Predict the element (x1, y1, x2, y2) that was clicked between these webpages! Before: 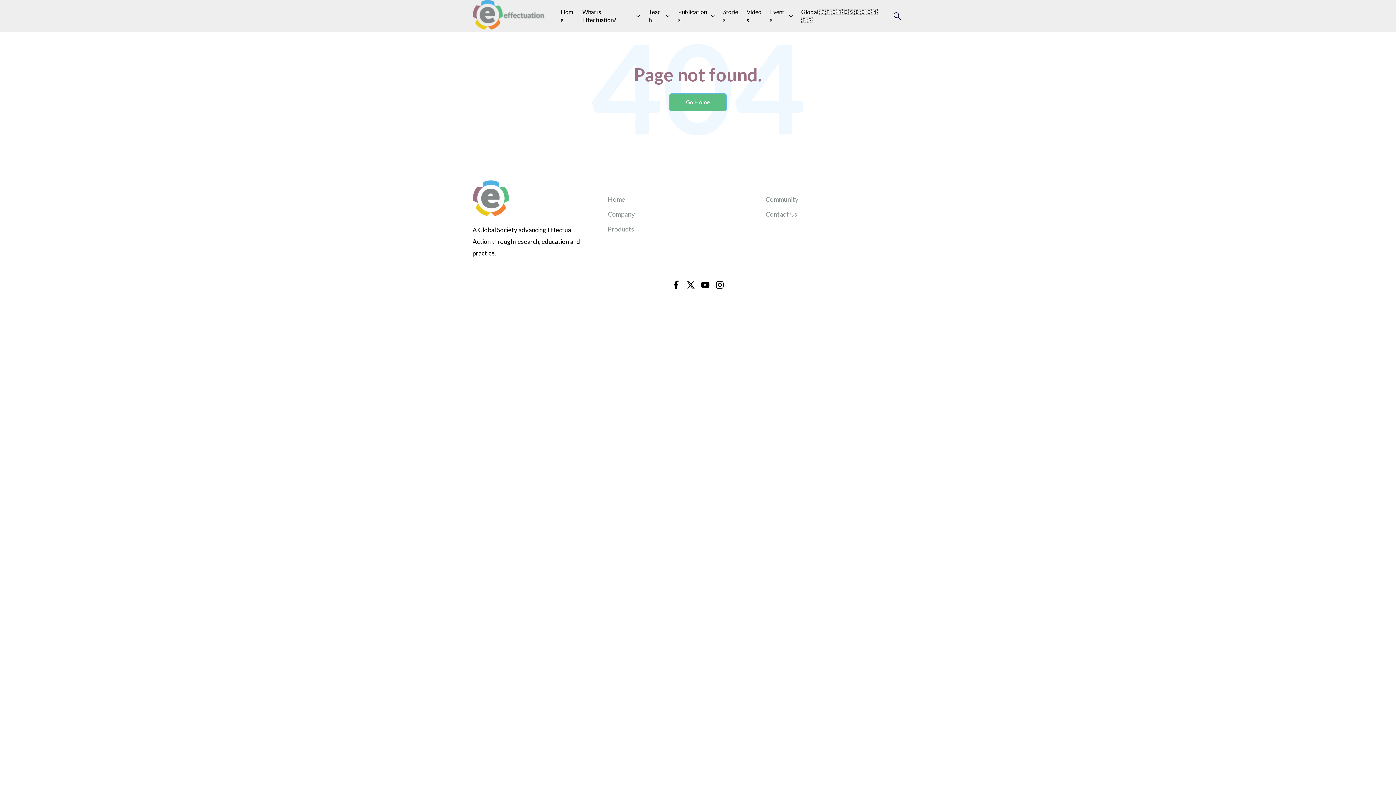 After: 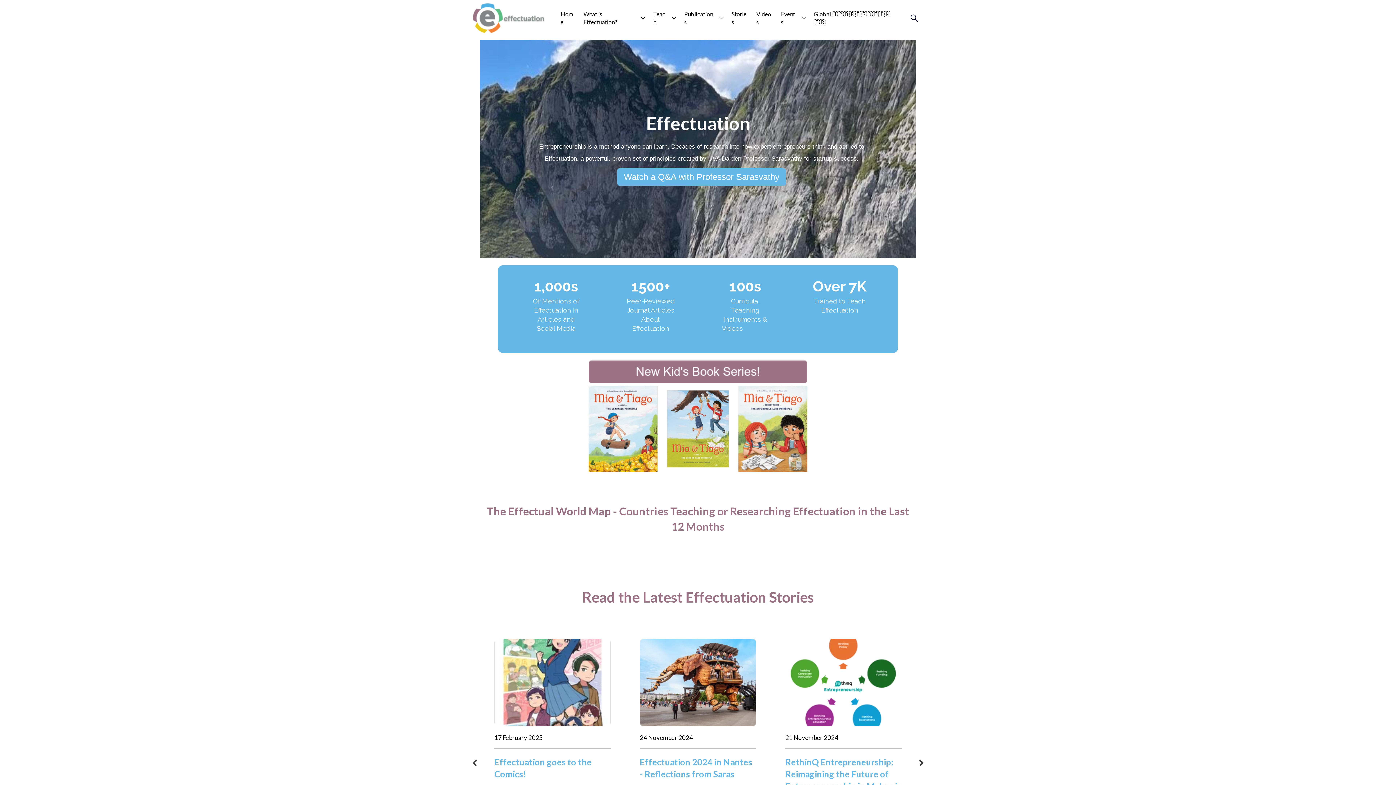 Action: bbox: (472, 0, 545, 29)